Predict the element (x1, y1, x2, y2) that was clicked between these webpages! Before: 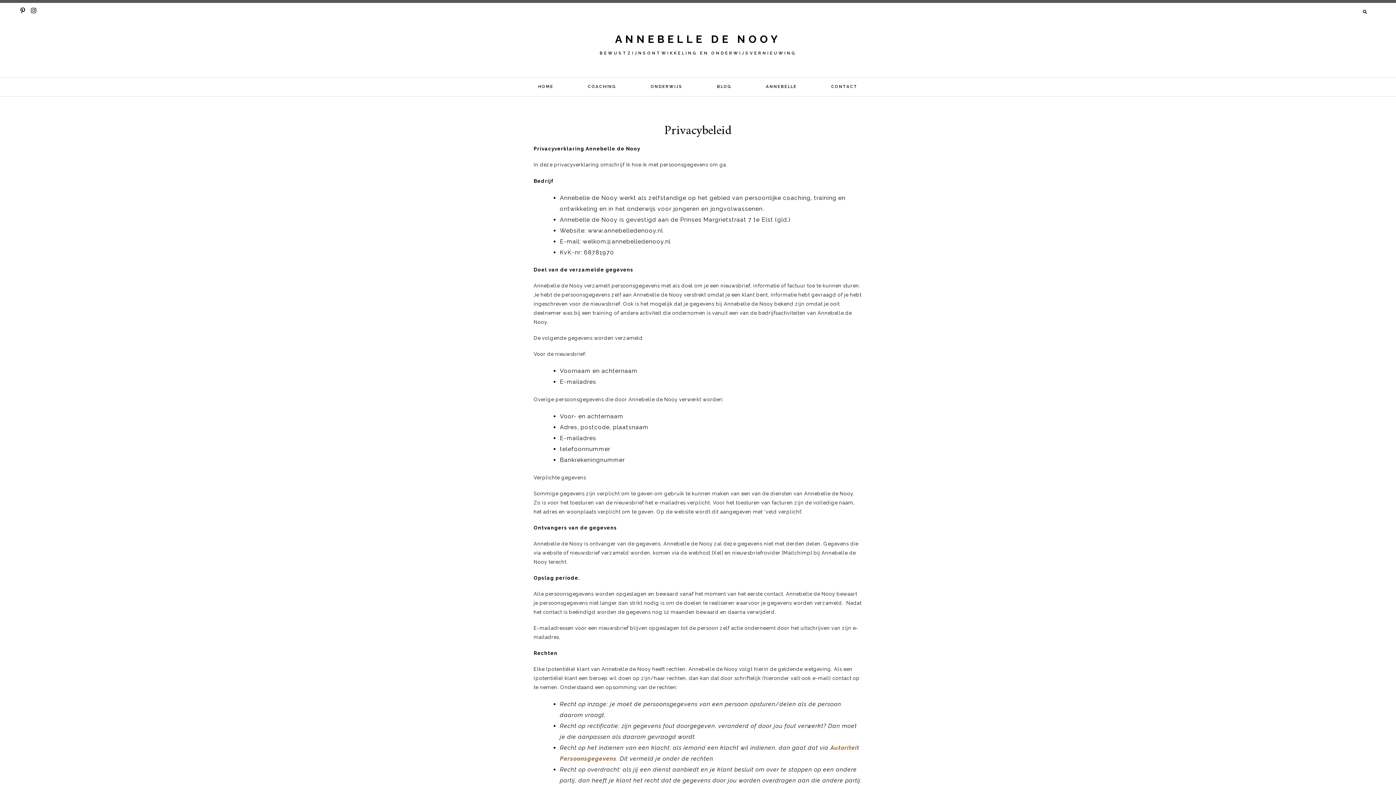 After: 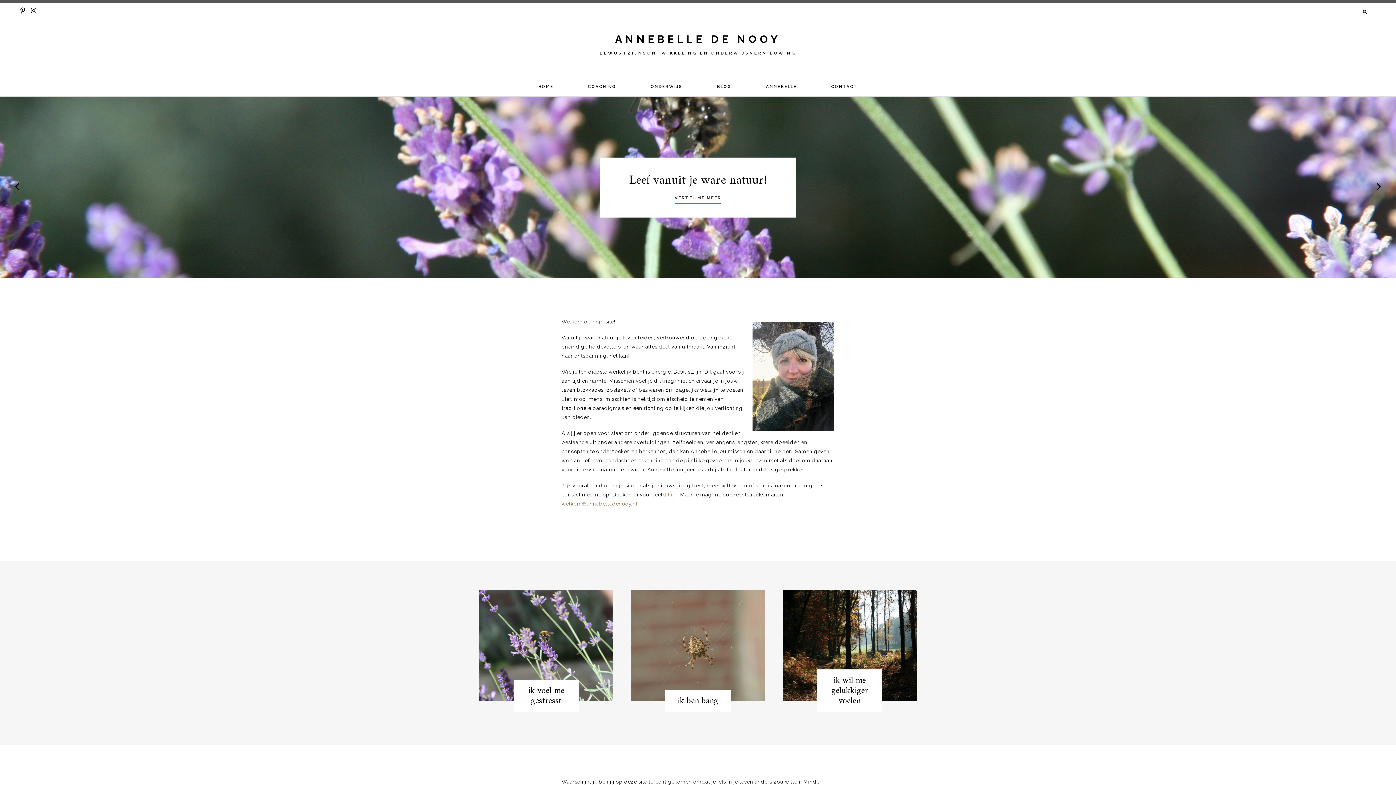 Action: bbox: (615, 33, 781, 45) label: ANNEBELLE DE NOOY